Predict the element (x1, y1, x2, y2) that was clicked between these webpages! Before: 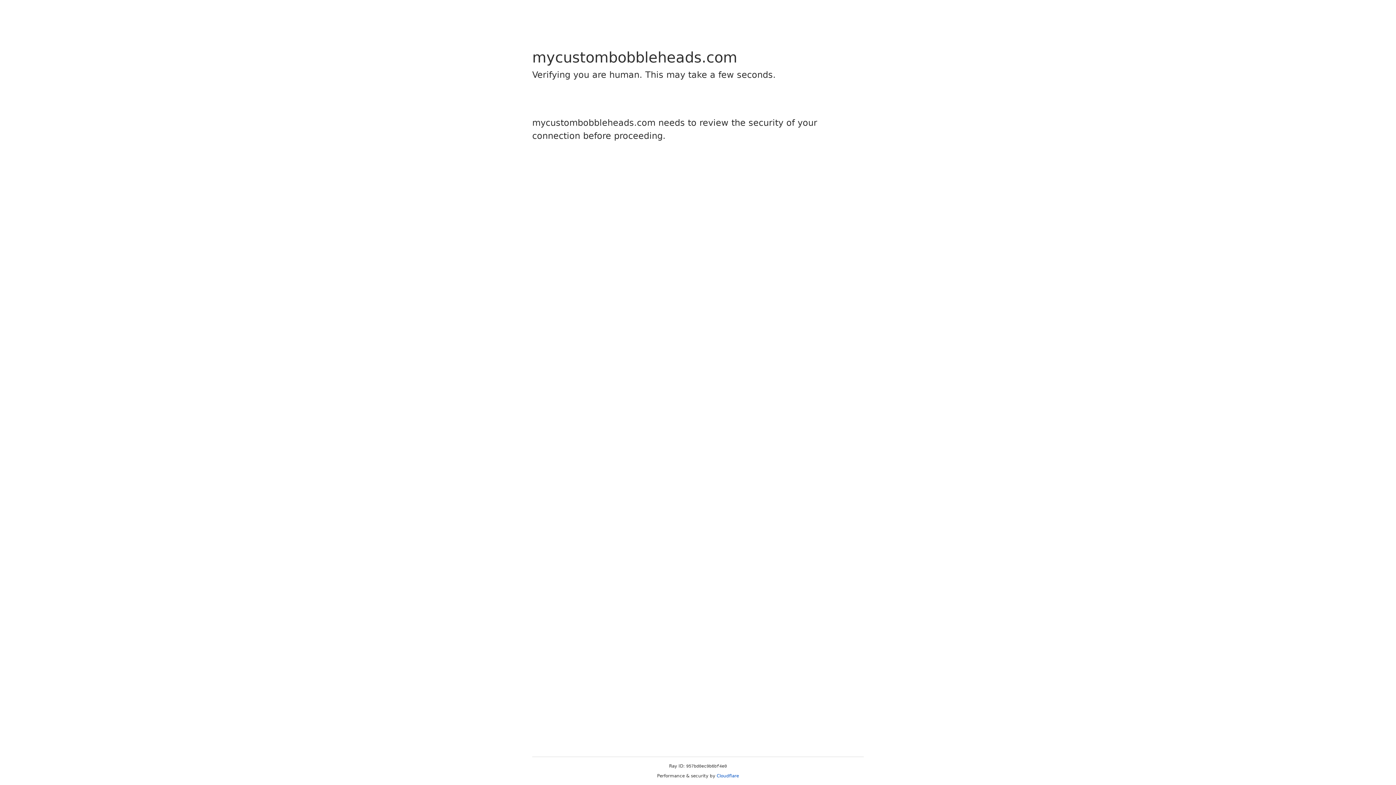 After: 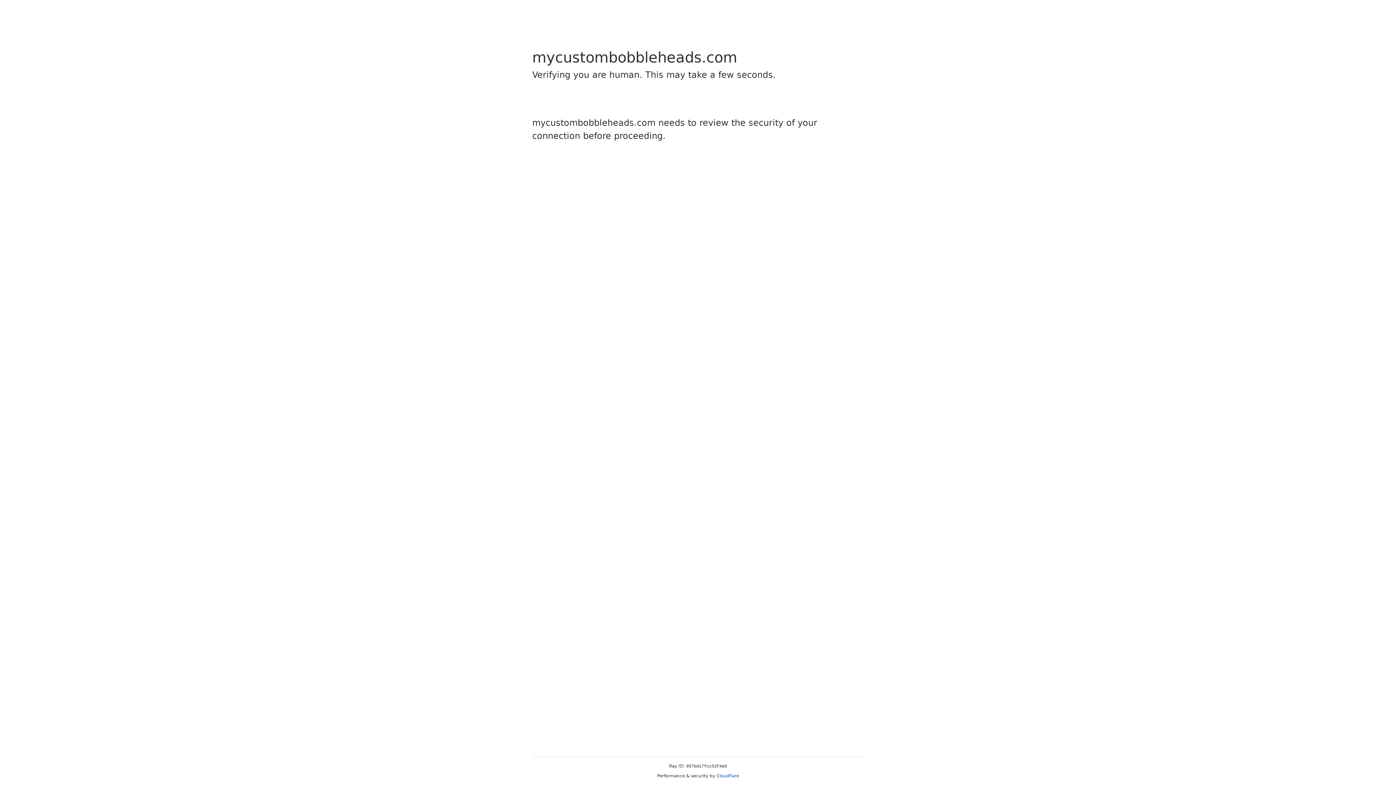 Action: bbox: (716, 773, 739, 778) label: Cloudflare